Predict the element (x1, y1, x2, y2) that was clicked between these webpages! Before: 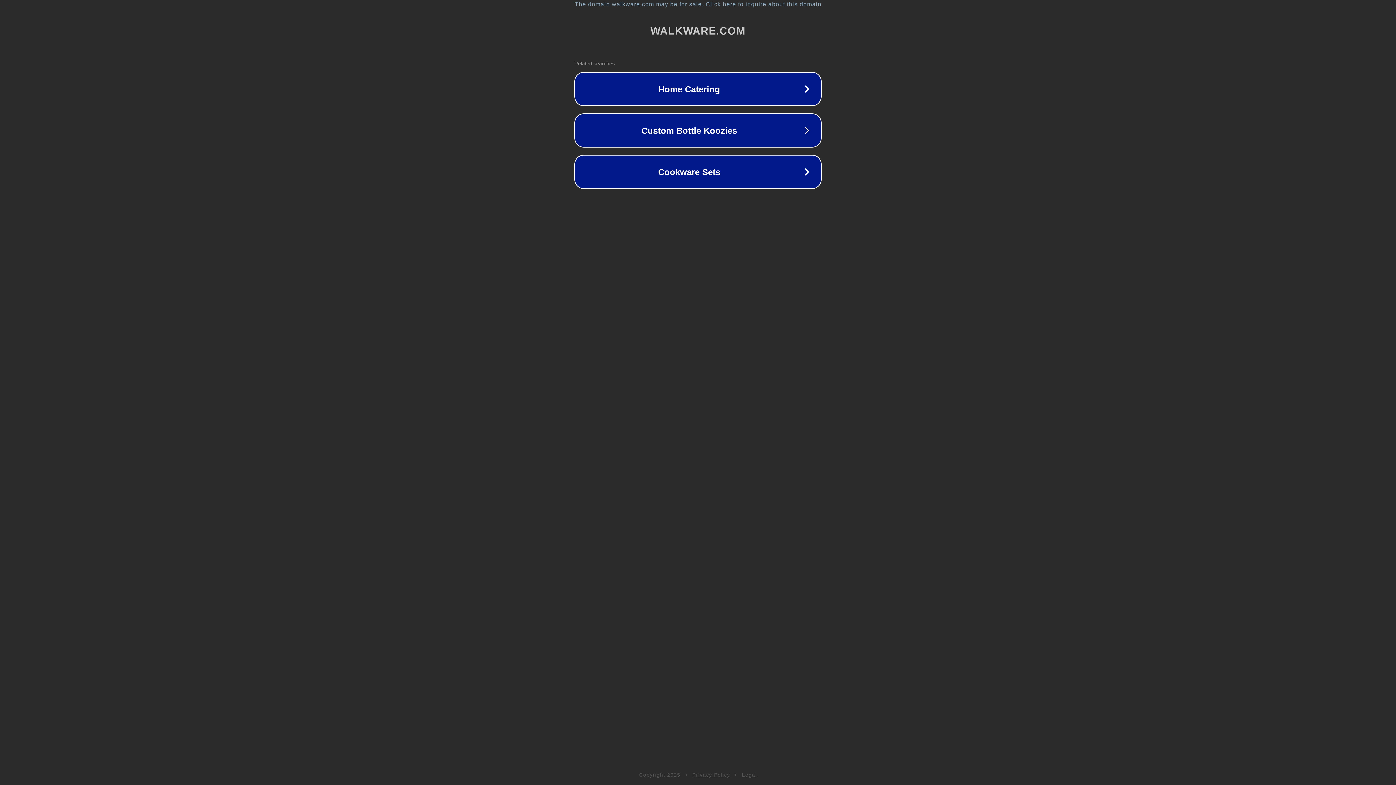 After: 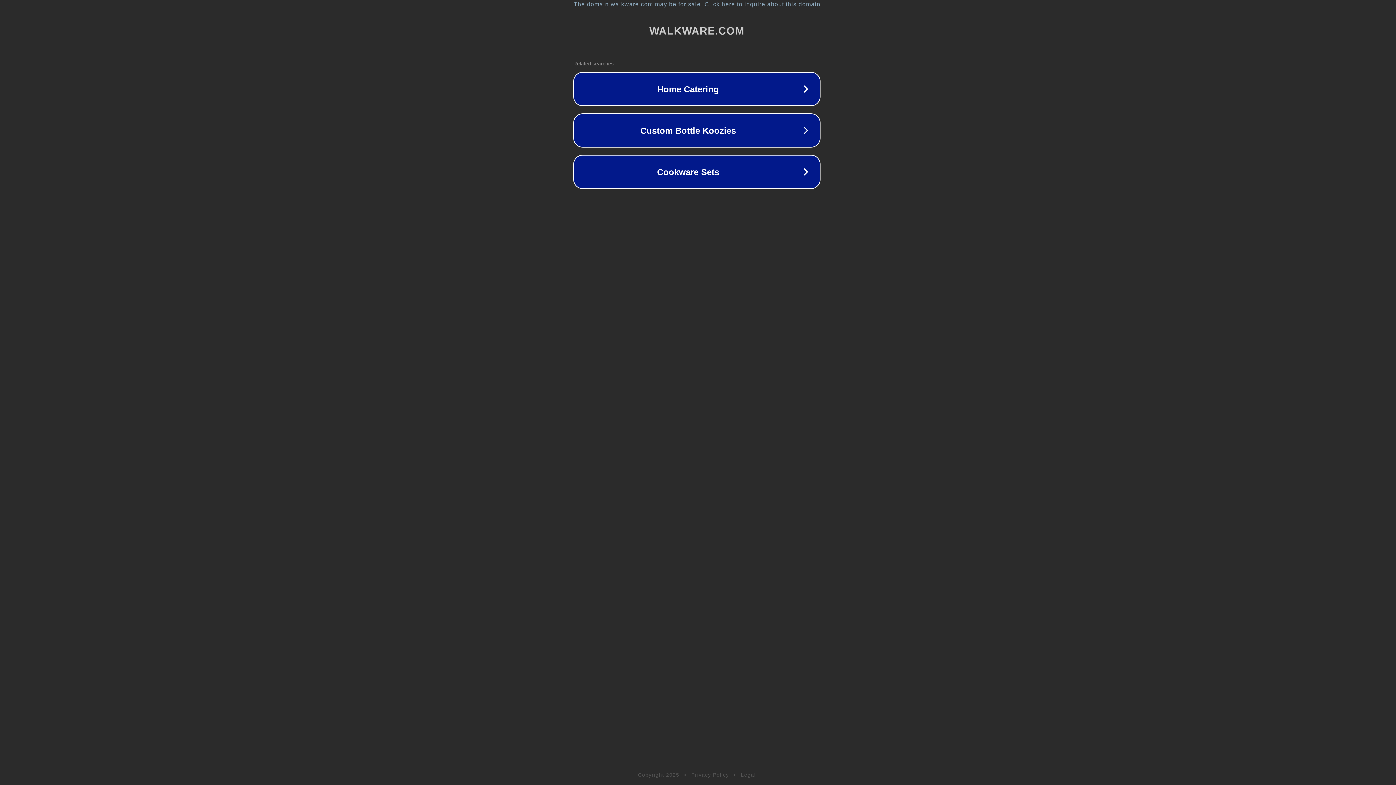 Action: label: The domain walkware.com may be for sale. Click here to inquire about this domain. bbox: (1, 1, 1397, 7)